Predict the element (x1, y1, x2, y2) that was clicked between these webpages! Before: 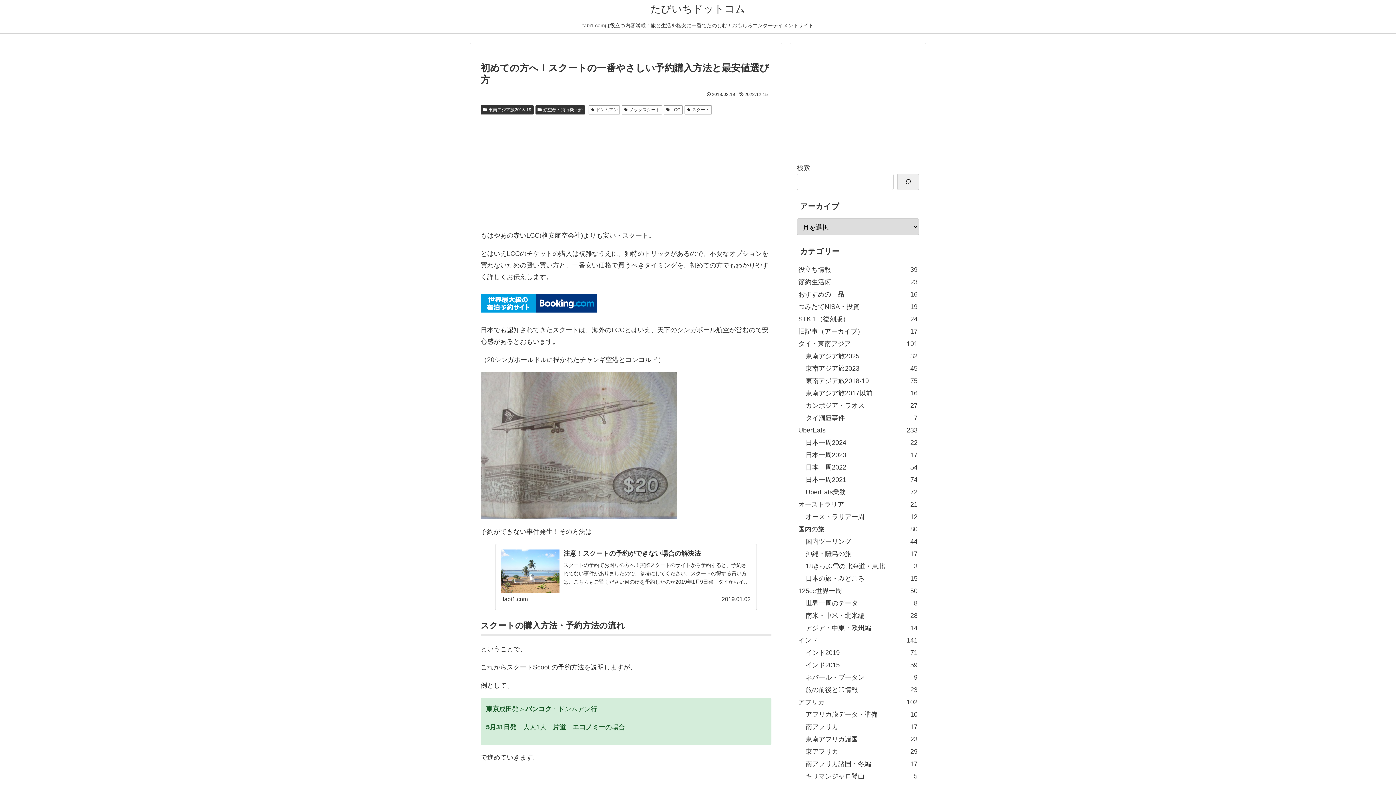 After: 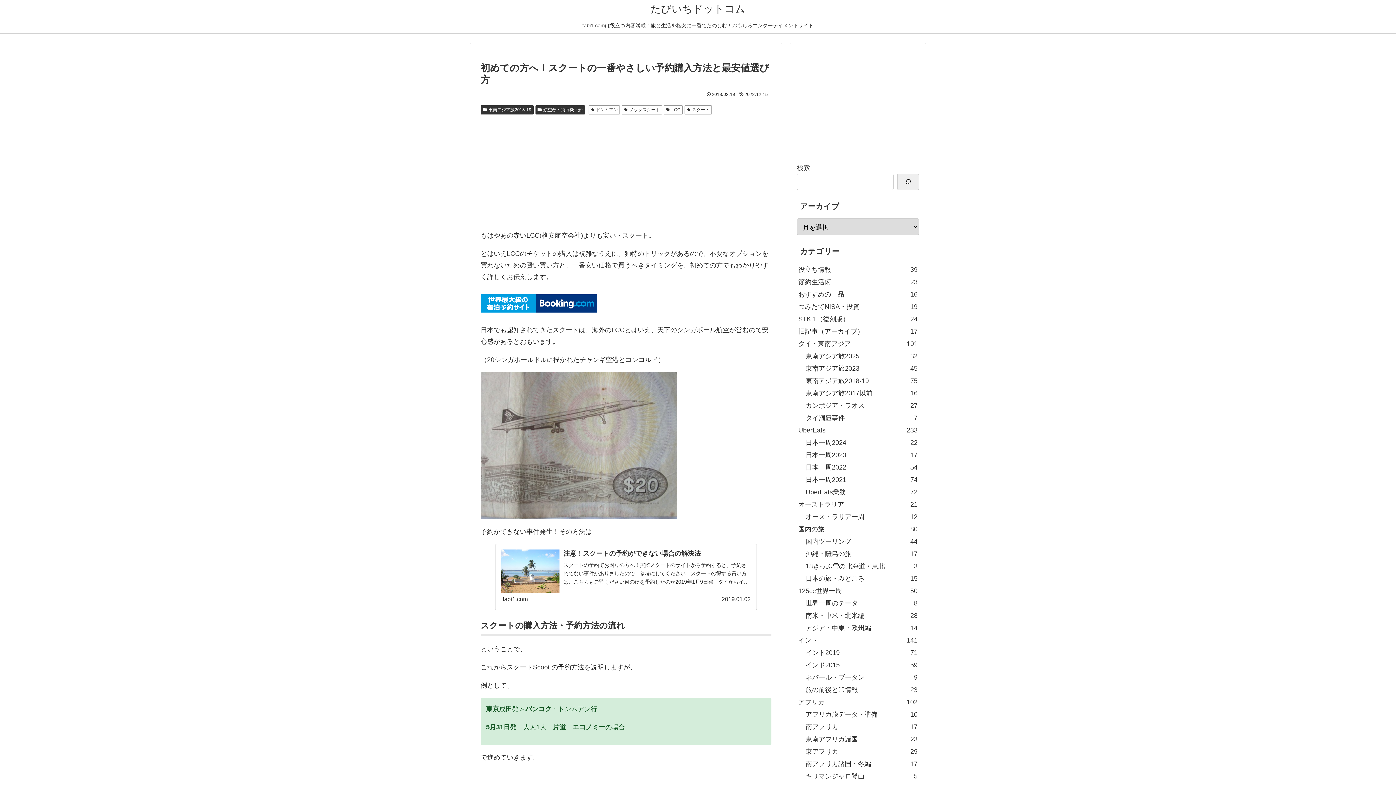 Action: bbox: (480, 299, 597, 306) label: 
